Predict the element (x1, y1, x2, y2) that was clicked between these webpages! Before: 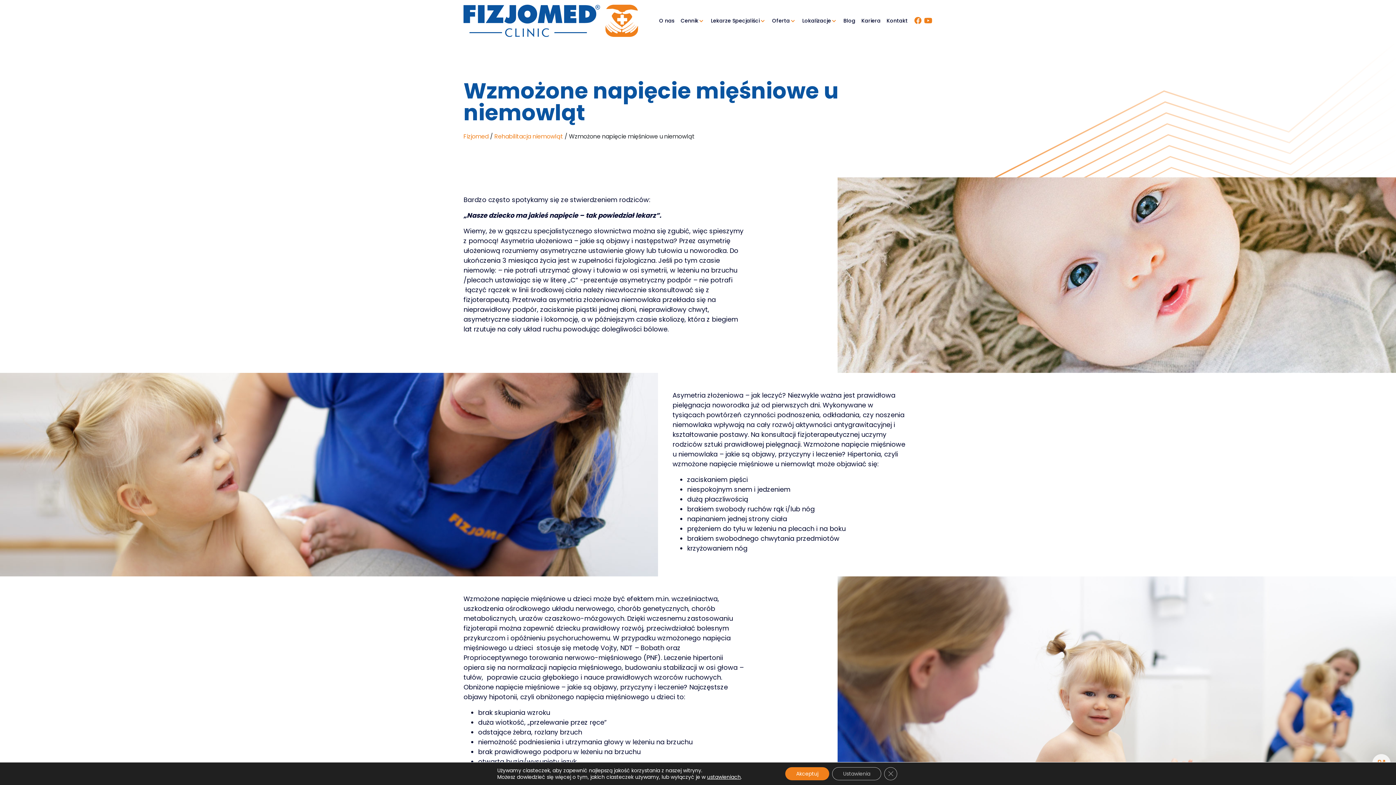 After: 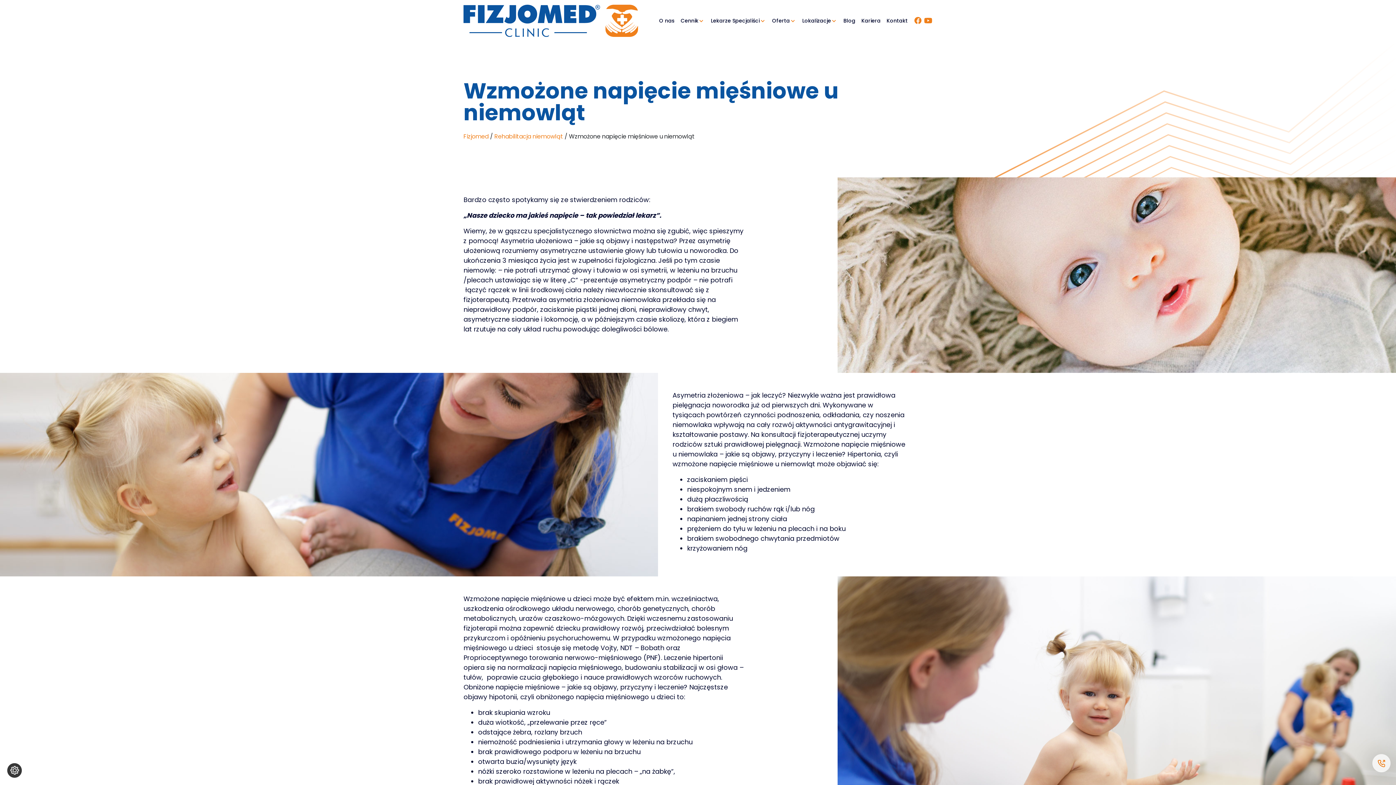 Action: bbox: (785, 767, 829, 780) label: Akceptuj